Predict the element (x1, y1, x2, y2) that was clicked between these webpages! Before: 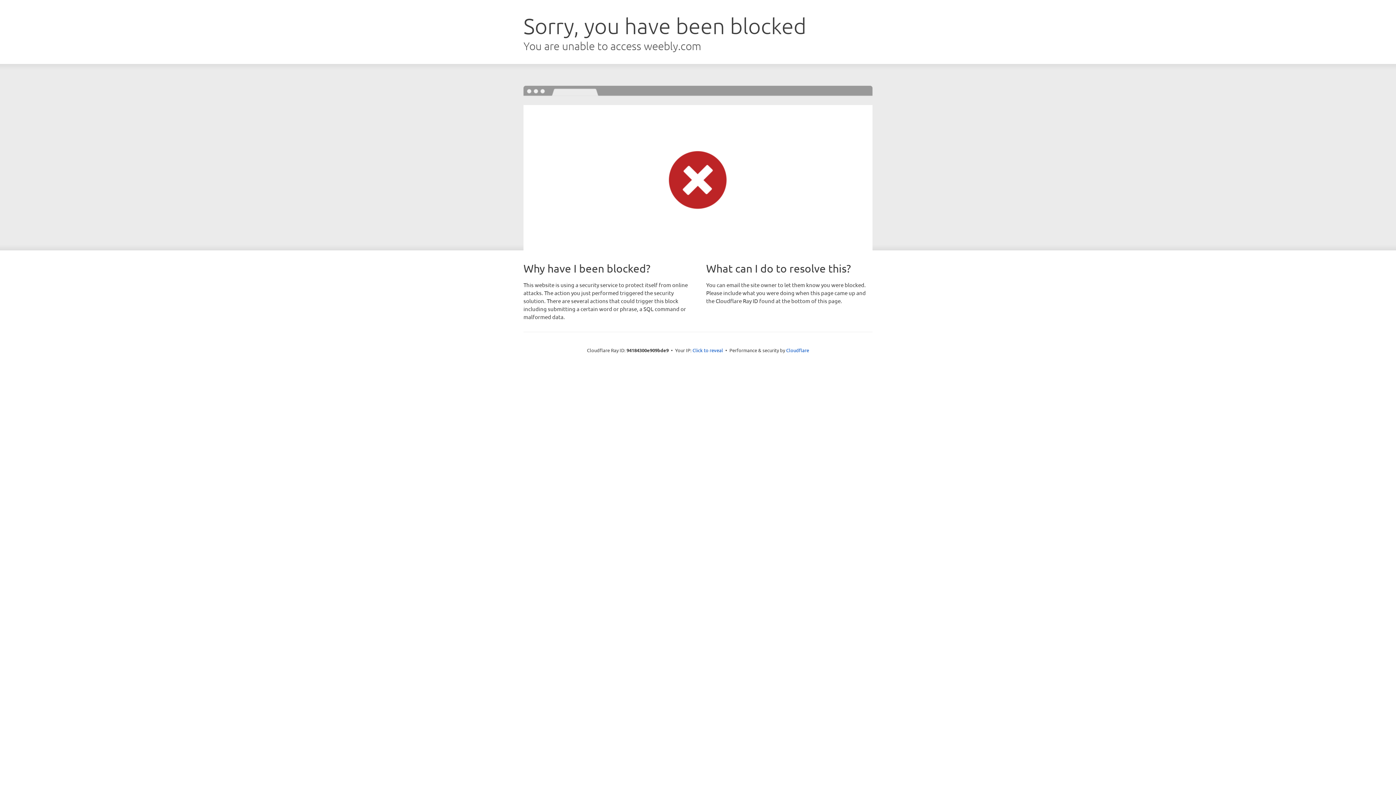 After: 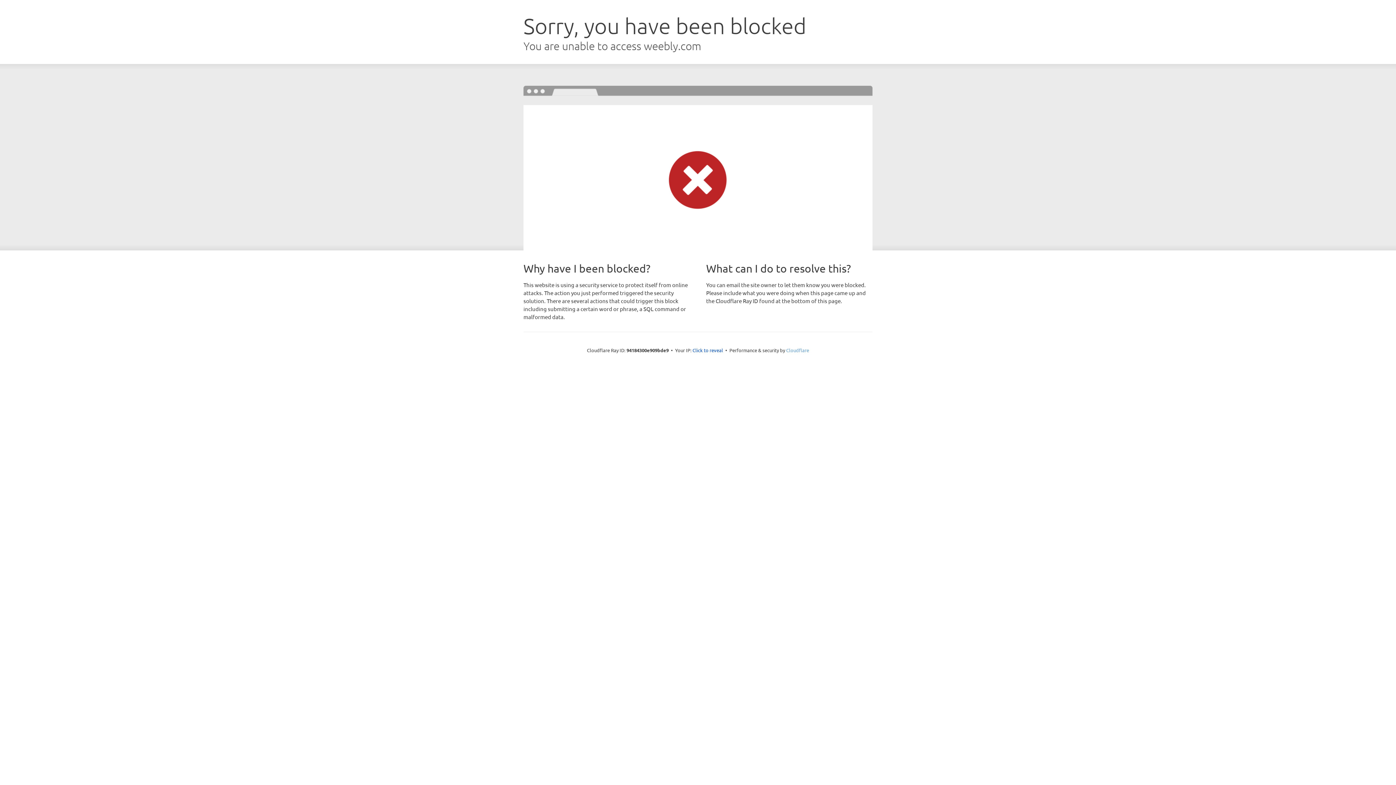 Action: label: Cloudflare bbox: (786, 347, 809, 353)